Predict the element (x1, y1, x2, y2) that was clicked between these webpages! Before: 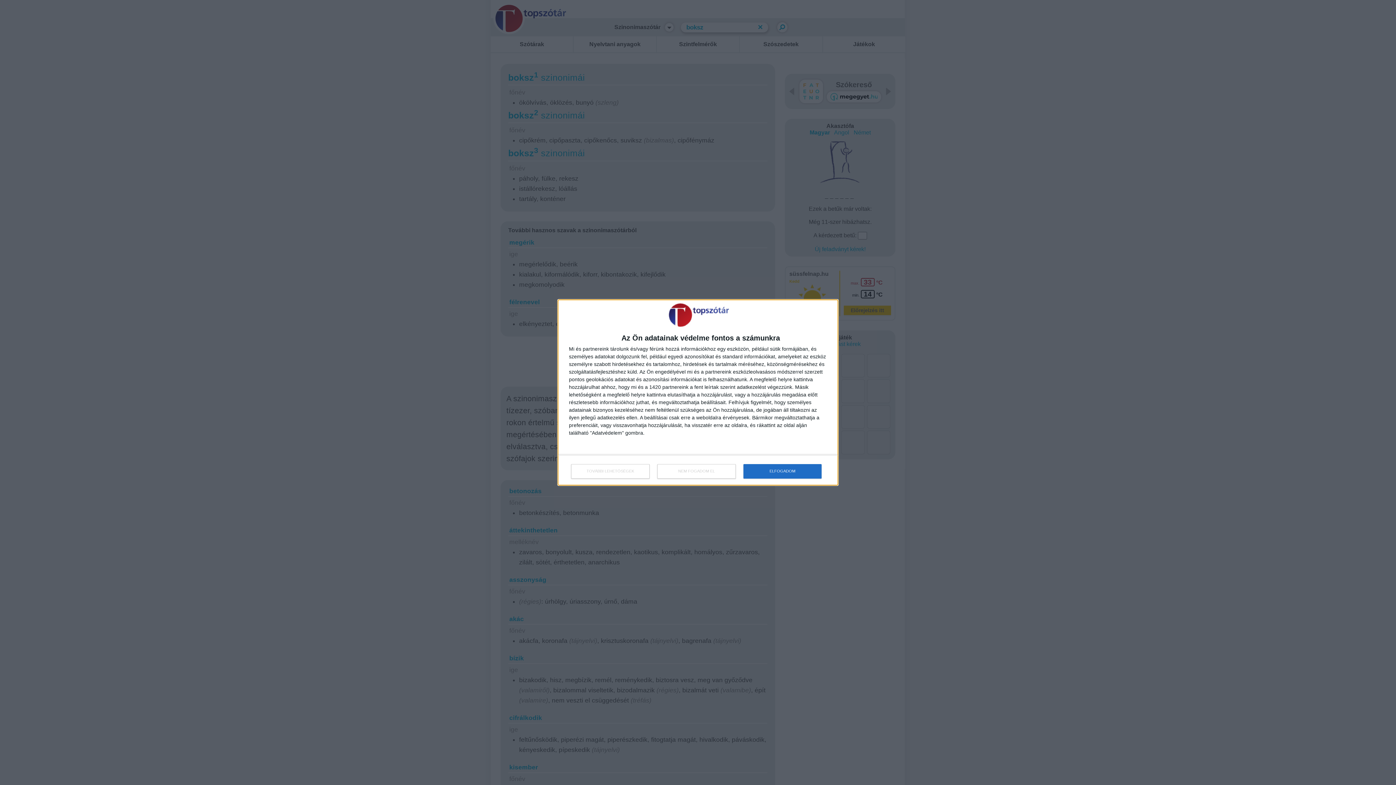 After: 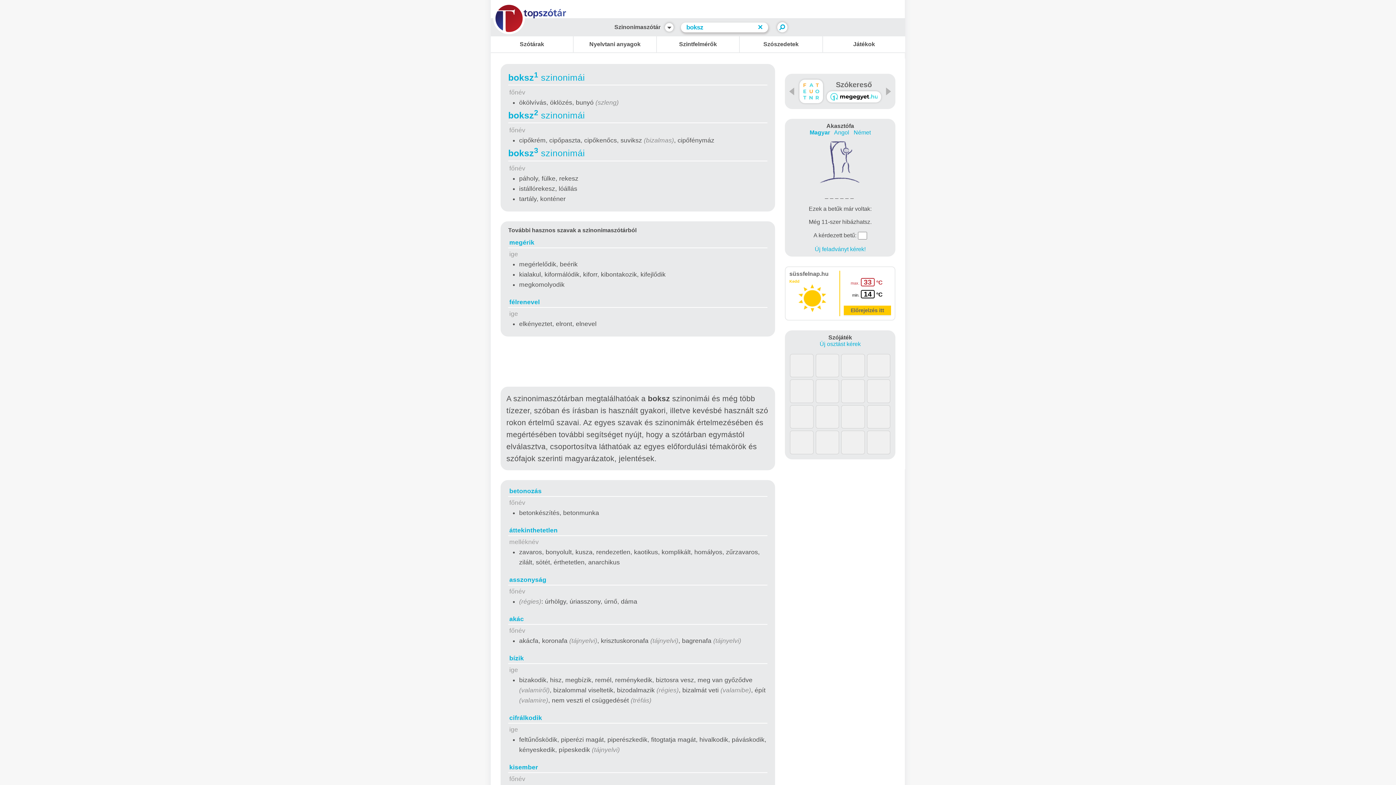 Action: label: ELFOGADOM bbox: (743, 464, 821, 478)